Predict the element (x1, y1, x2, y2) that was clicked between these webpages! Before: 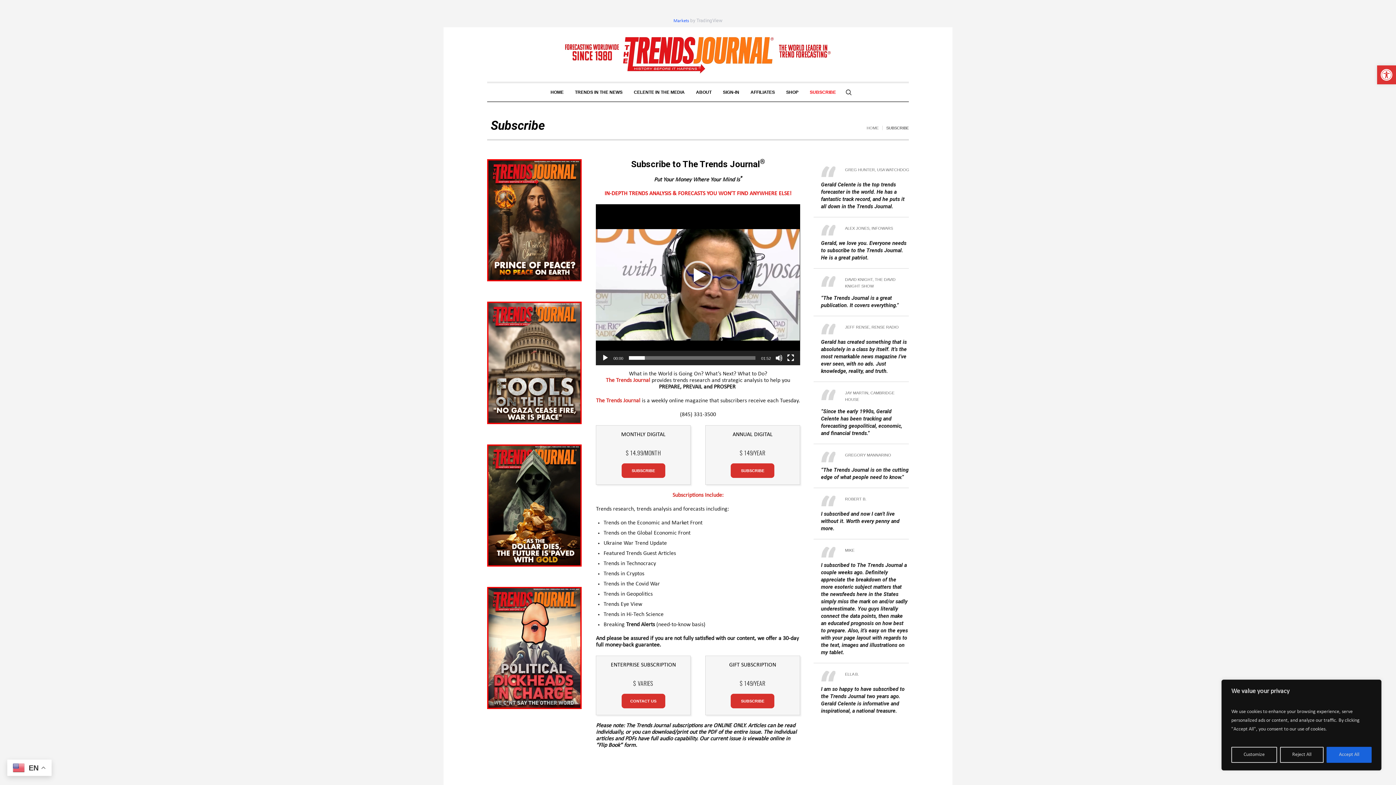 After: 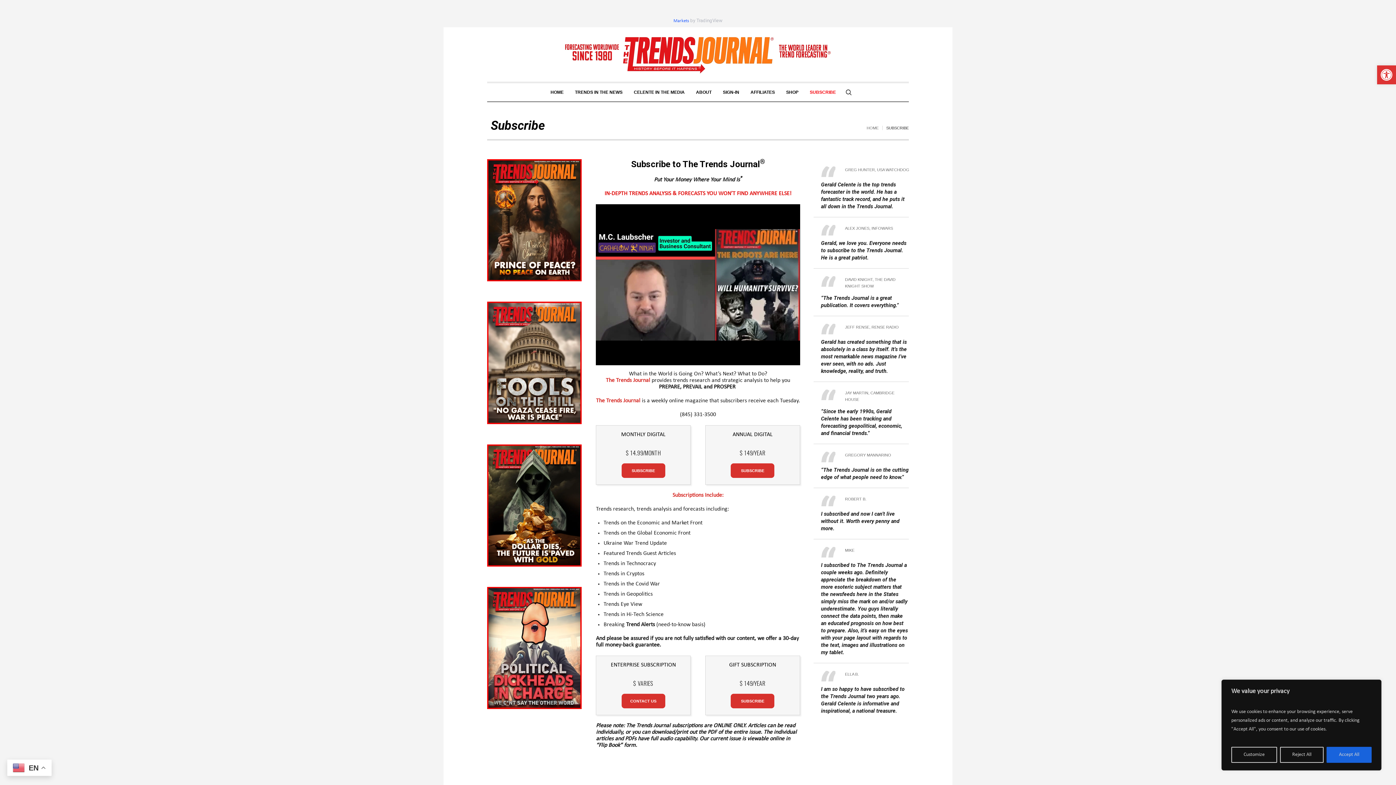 Action: label: Play bbox: (683, 261, 712, 290)